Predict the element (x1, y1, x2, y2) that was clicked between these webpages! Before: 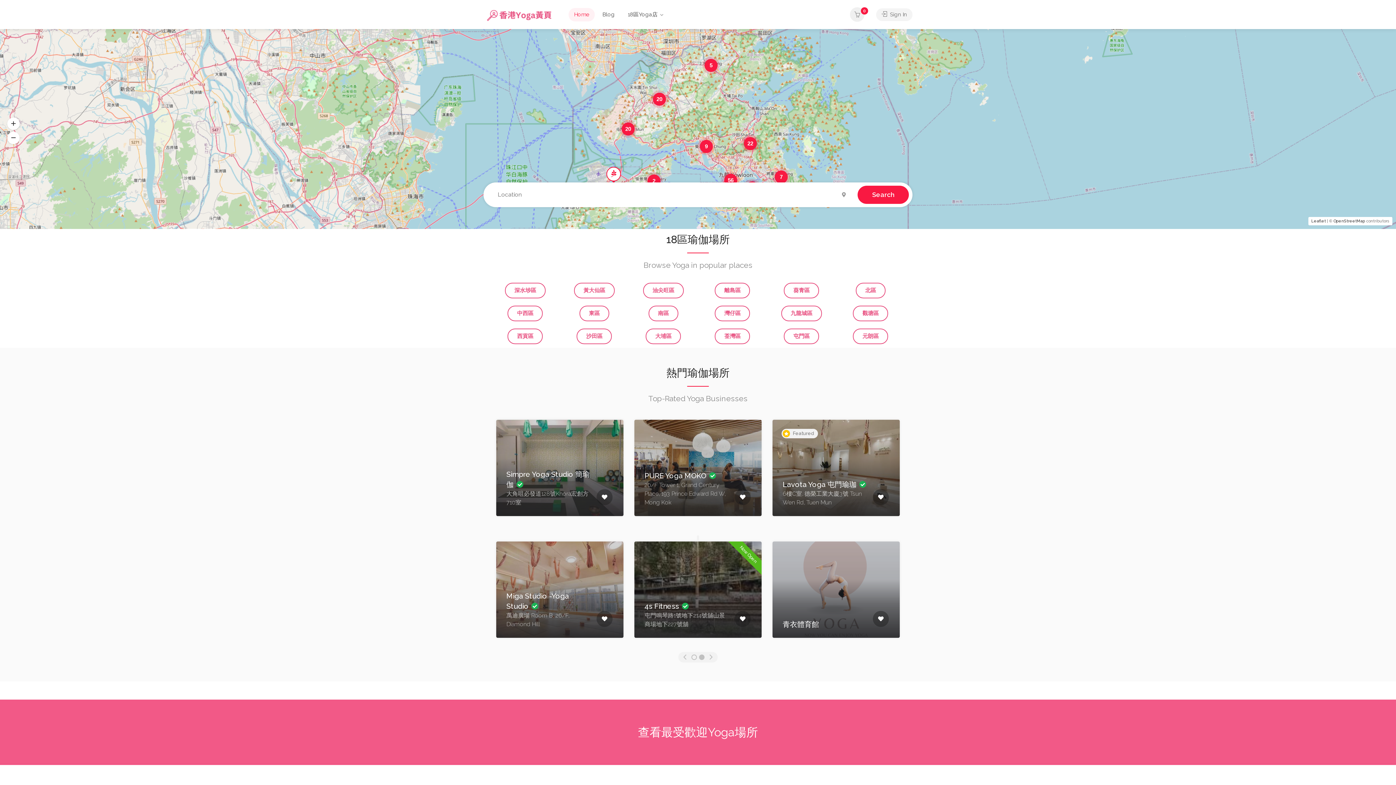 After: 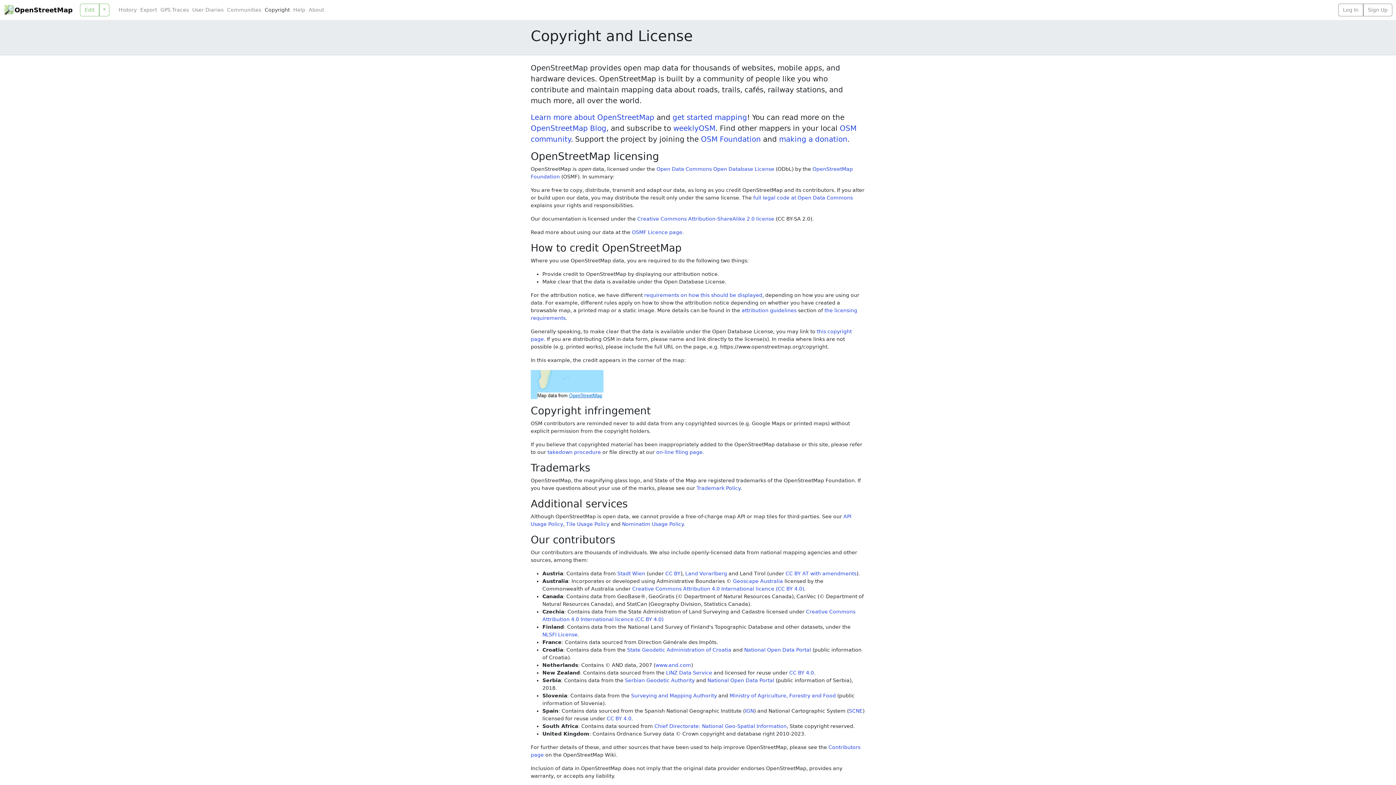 Action: bbox: (1333, 218, 1365, 223) label: OpenStreetMap